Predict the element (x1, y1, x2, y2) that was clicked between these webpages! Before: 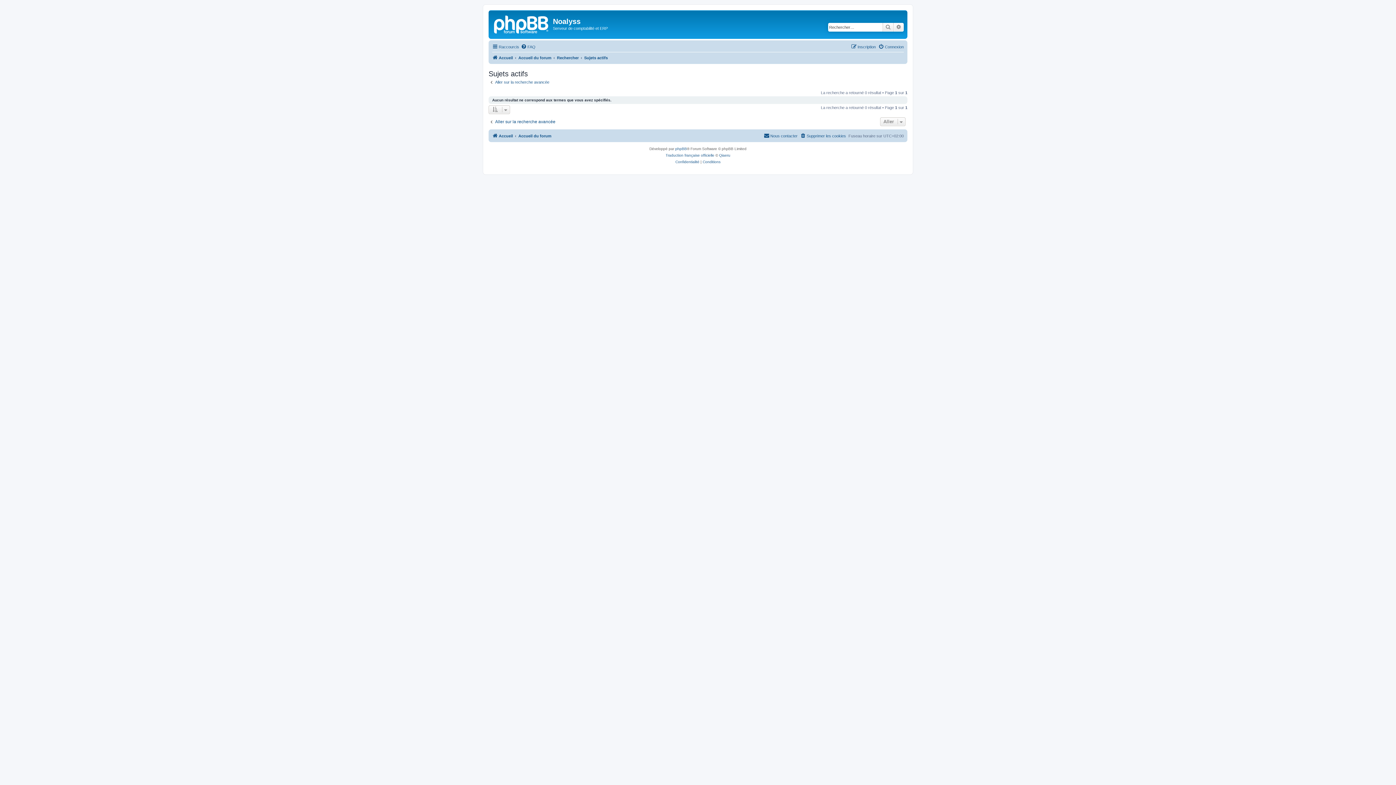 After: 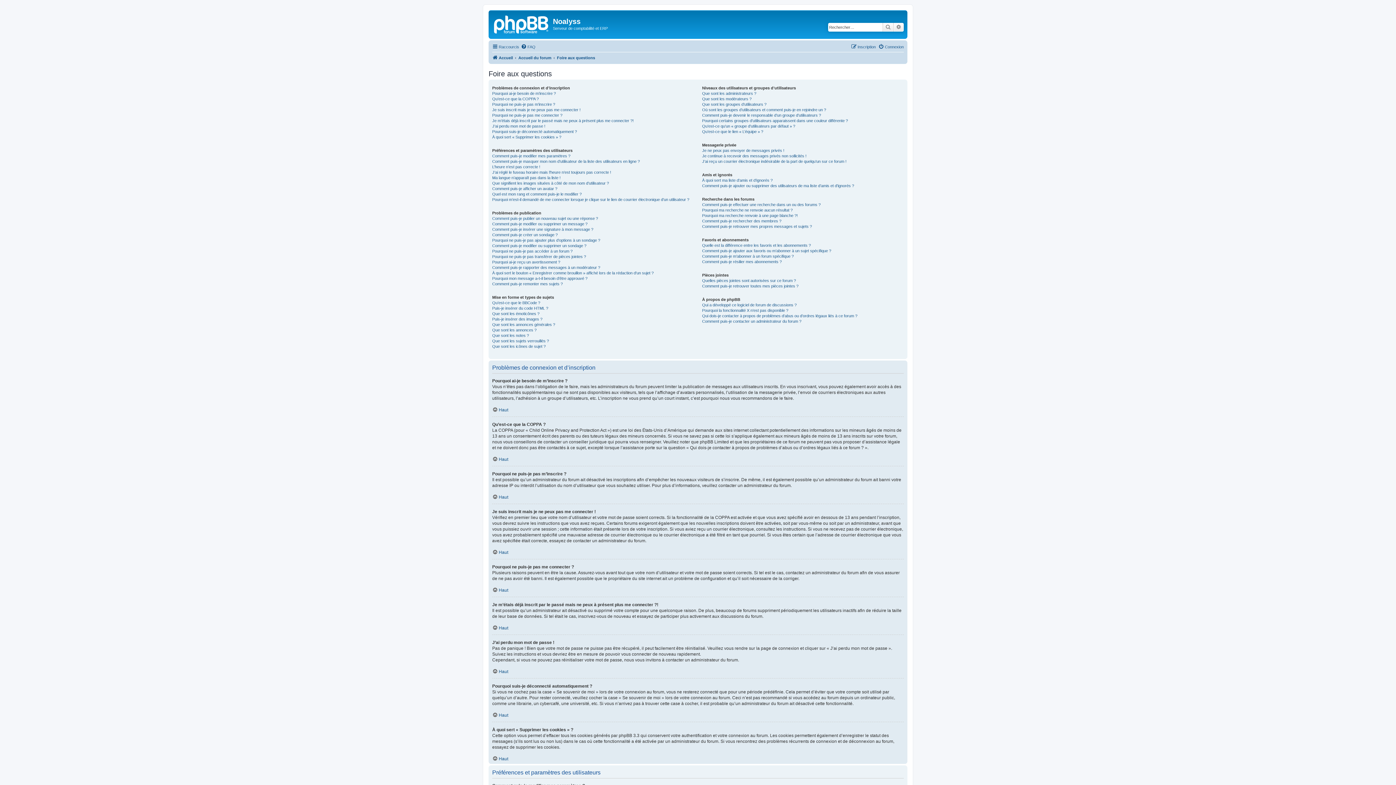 Action: label: FAQ bbox: (521, 42, 535, 51)